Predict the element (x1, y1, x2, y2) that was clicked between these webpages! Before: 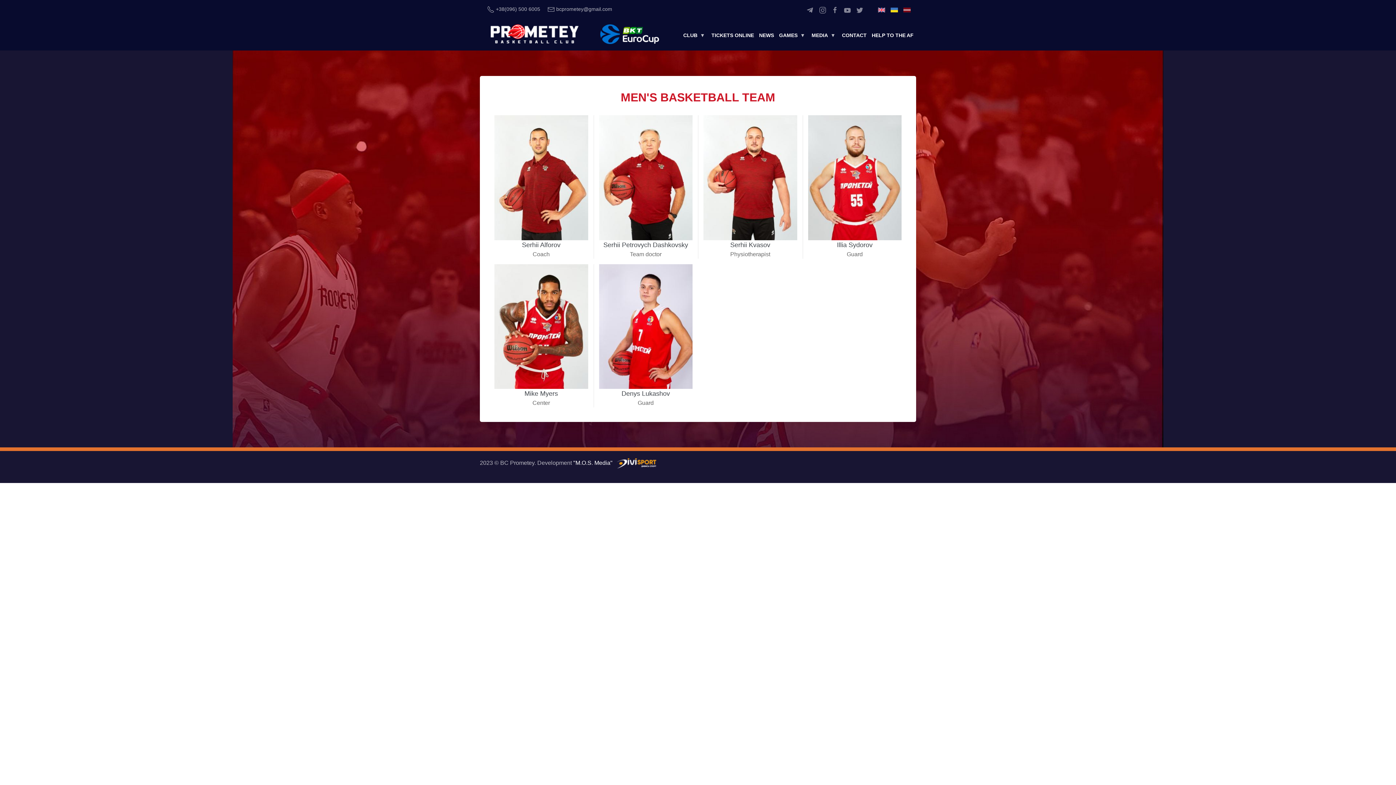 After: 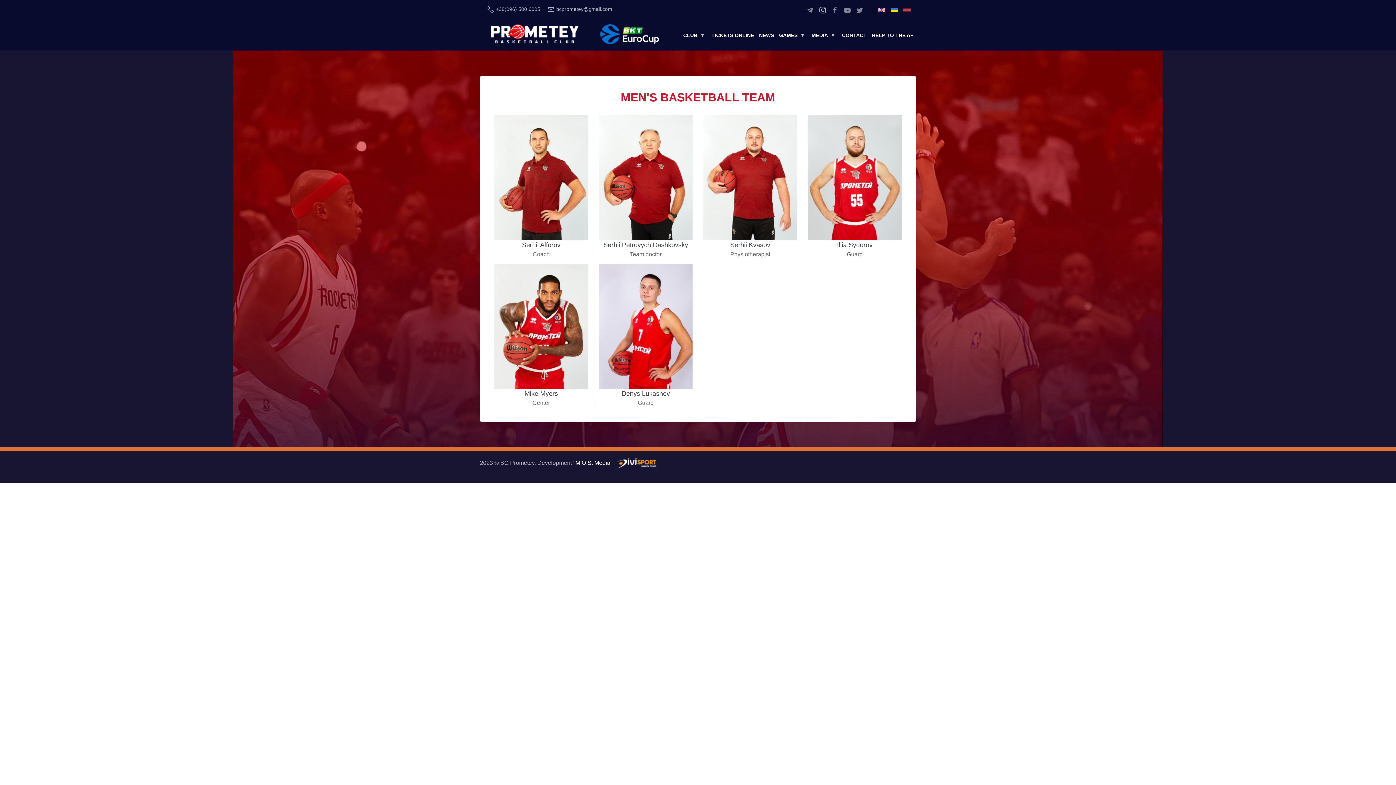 Action: bbox: (819, 6, 826, 13)